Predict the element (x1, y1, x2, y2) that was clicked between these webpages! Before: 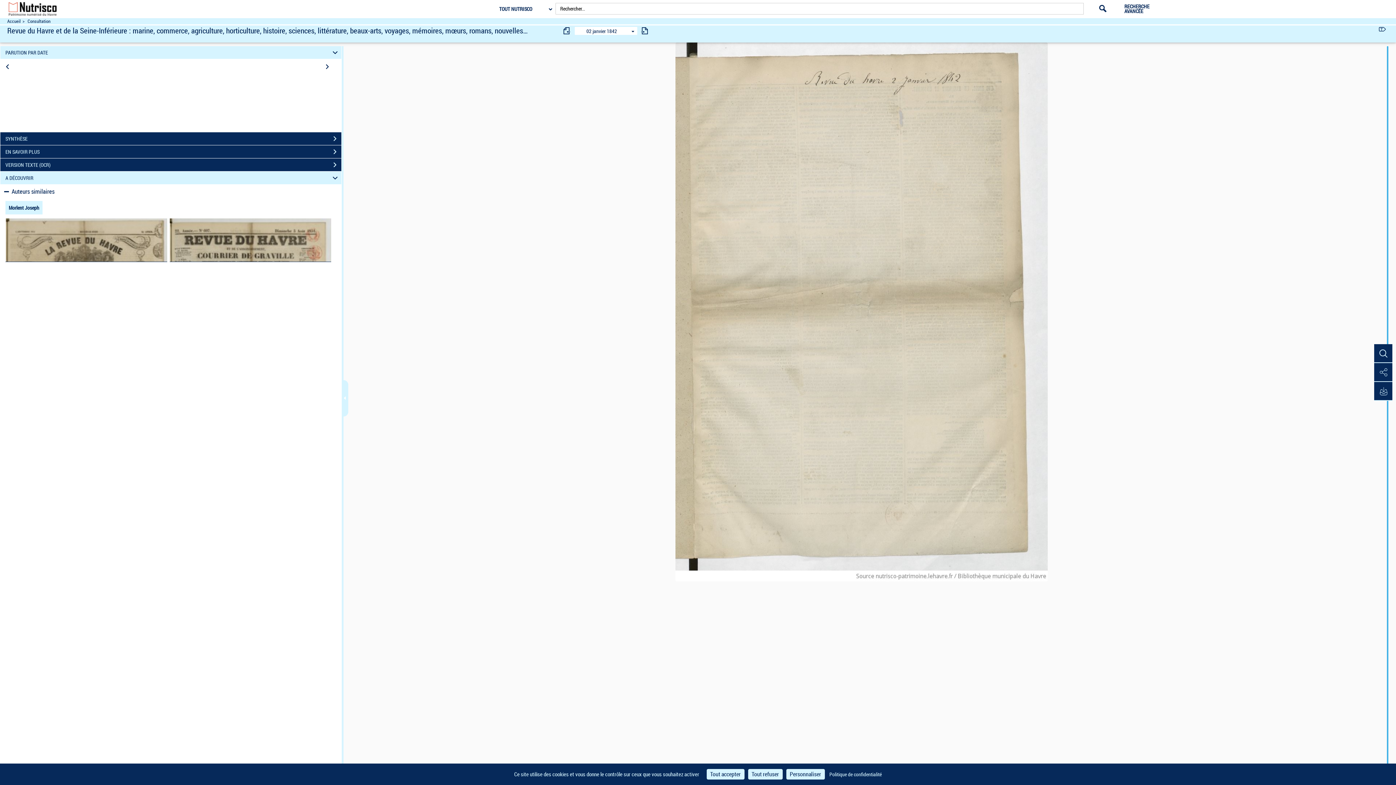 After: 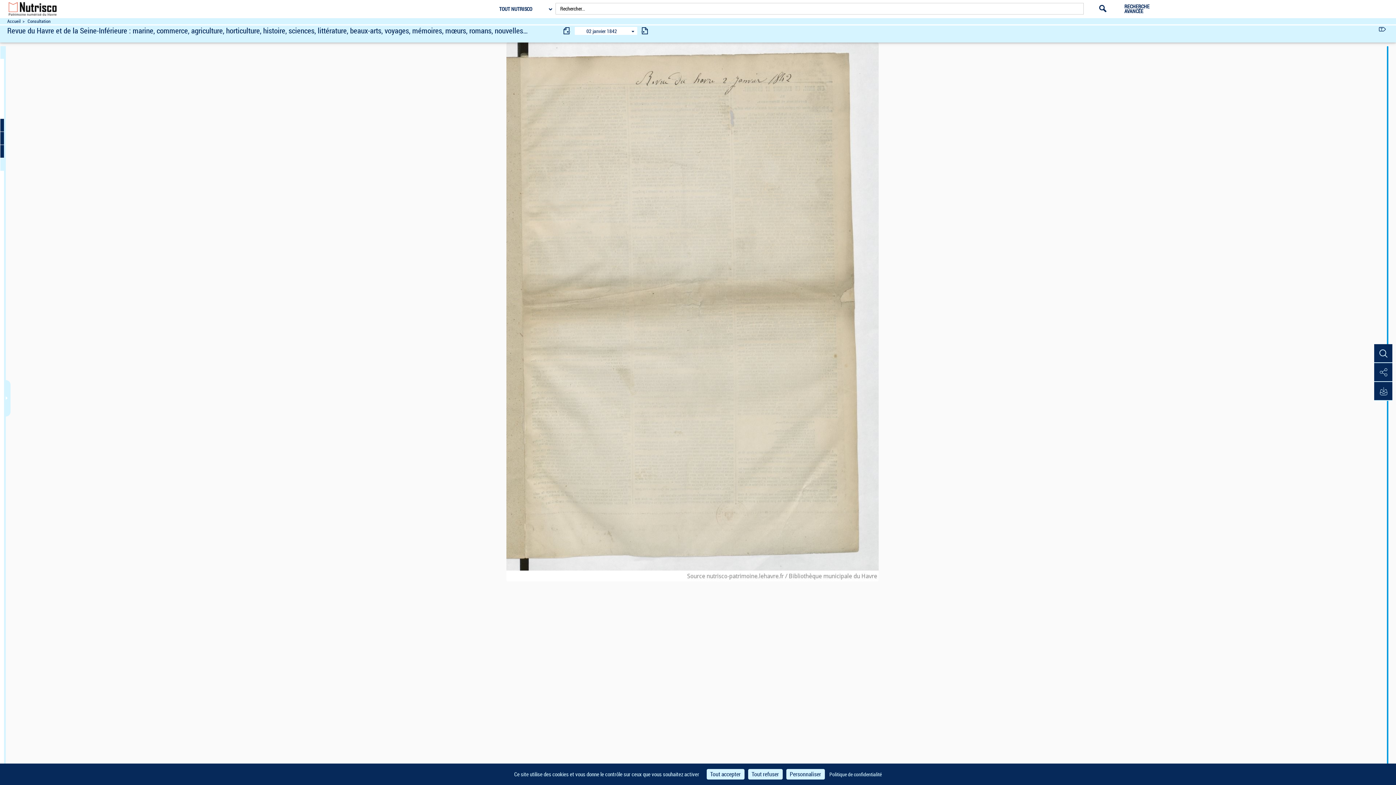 Action: bbox: (343, 380, 348, 416)